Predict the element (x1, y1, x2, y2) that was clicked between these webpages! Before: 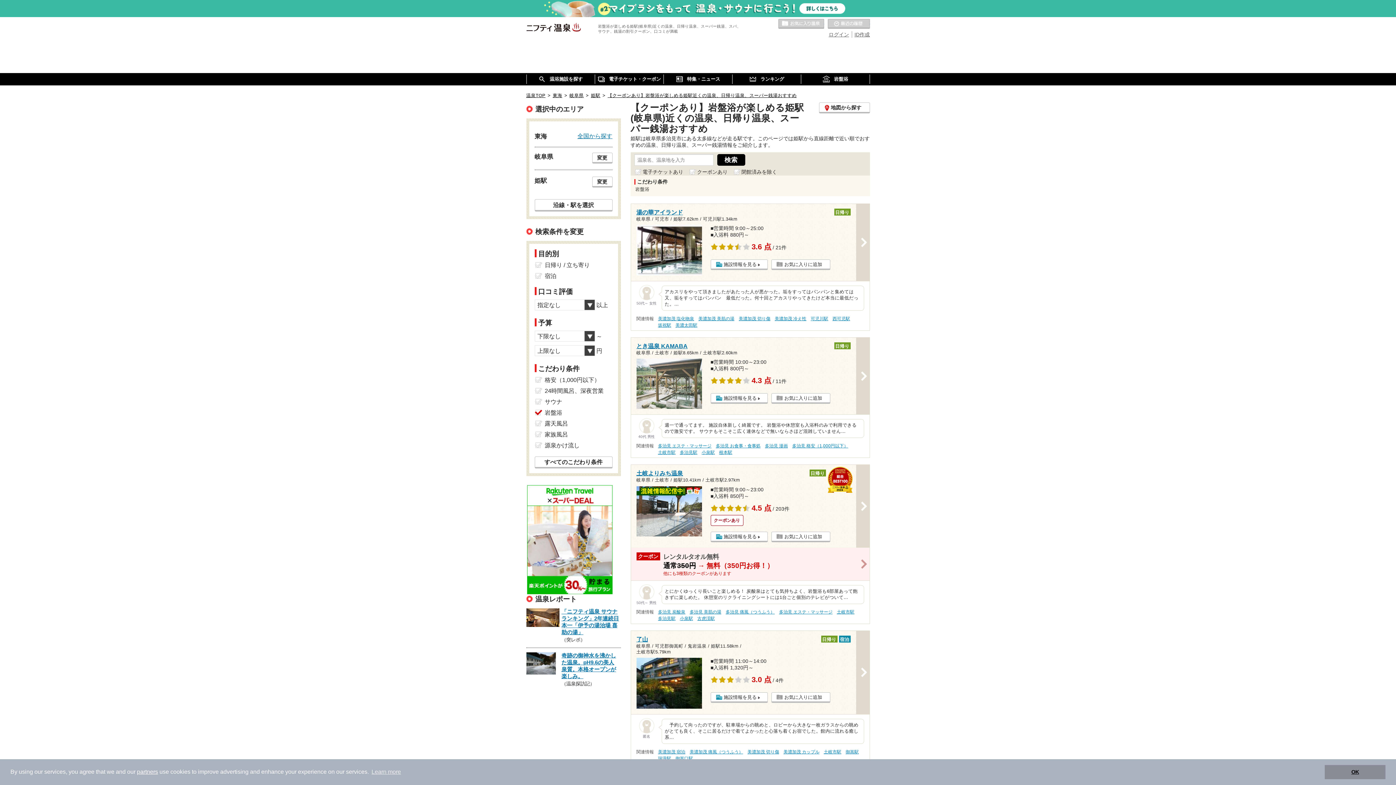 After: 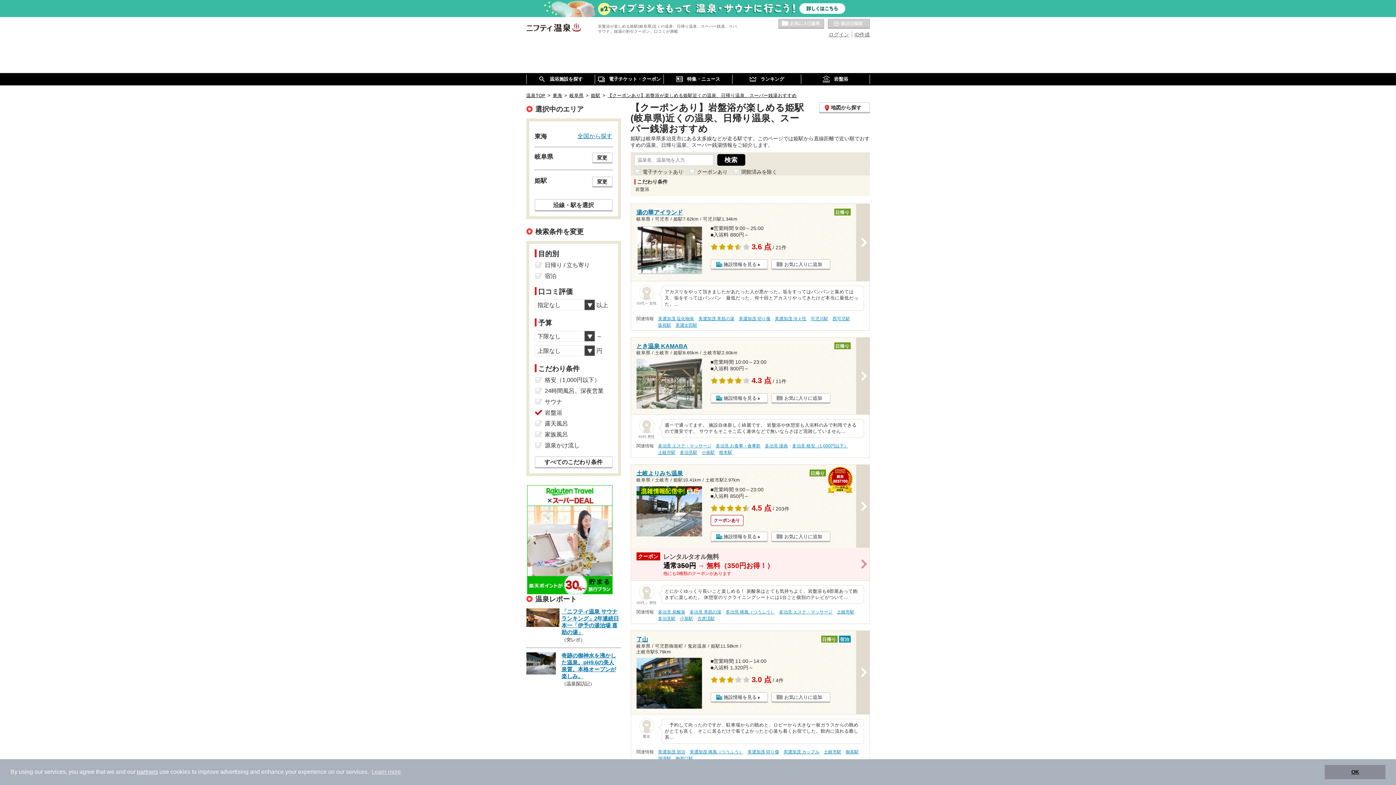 Action: label: 最近の履歴 bbox: (827, 18, 870, 29)